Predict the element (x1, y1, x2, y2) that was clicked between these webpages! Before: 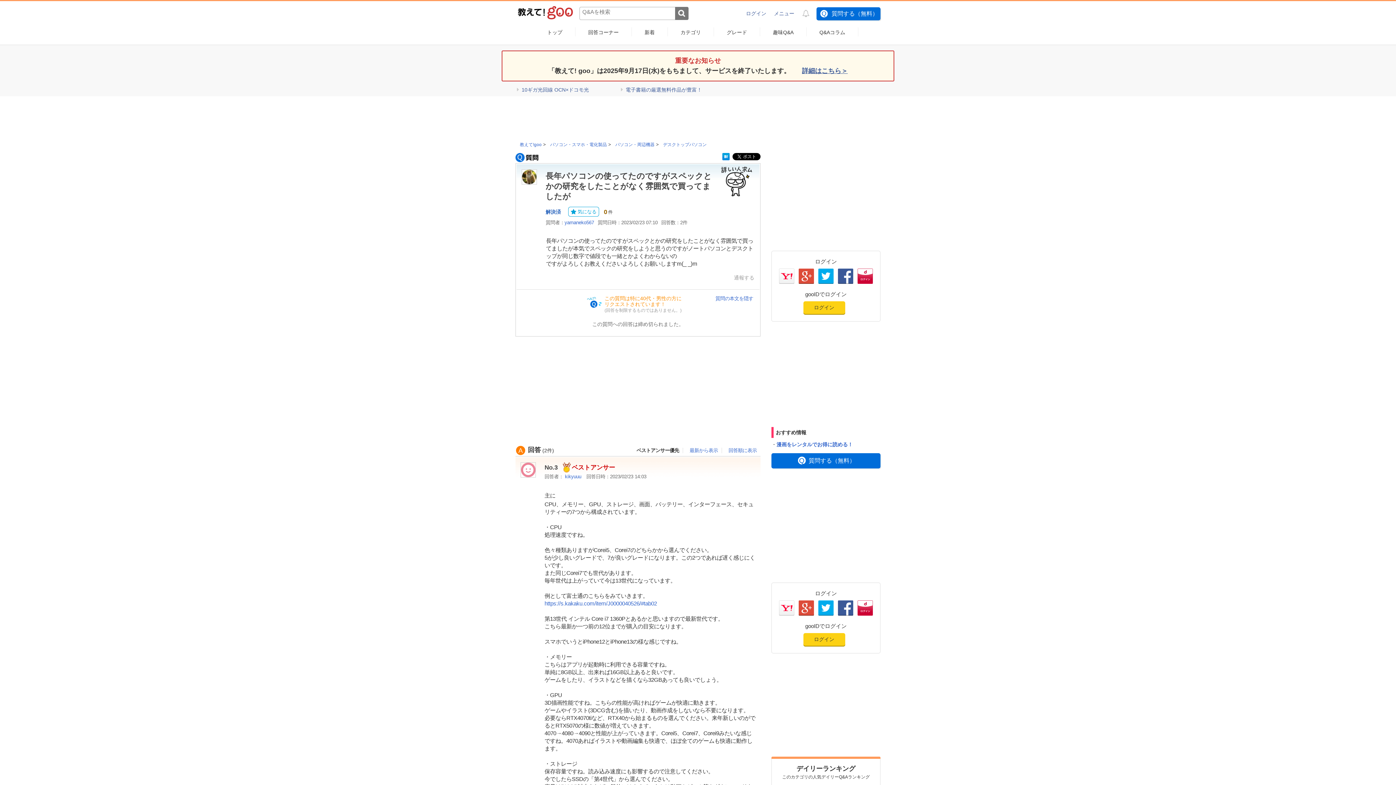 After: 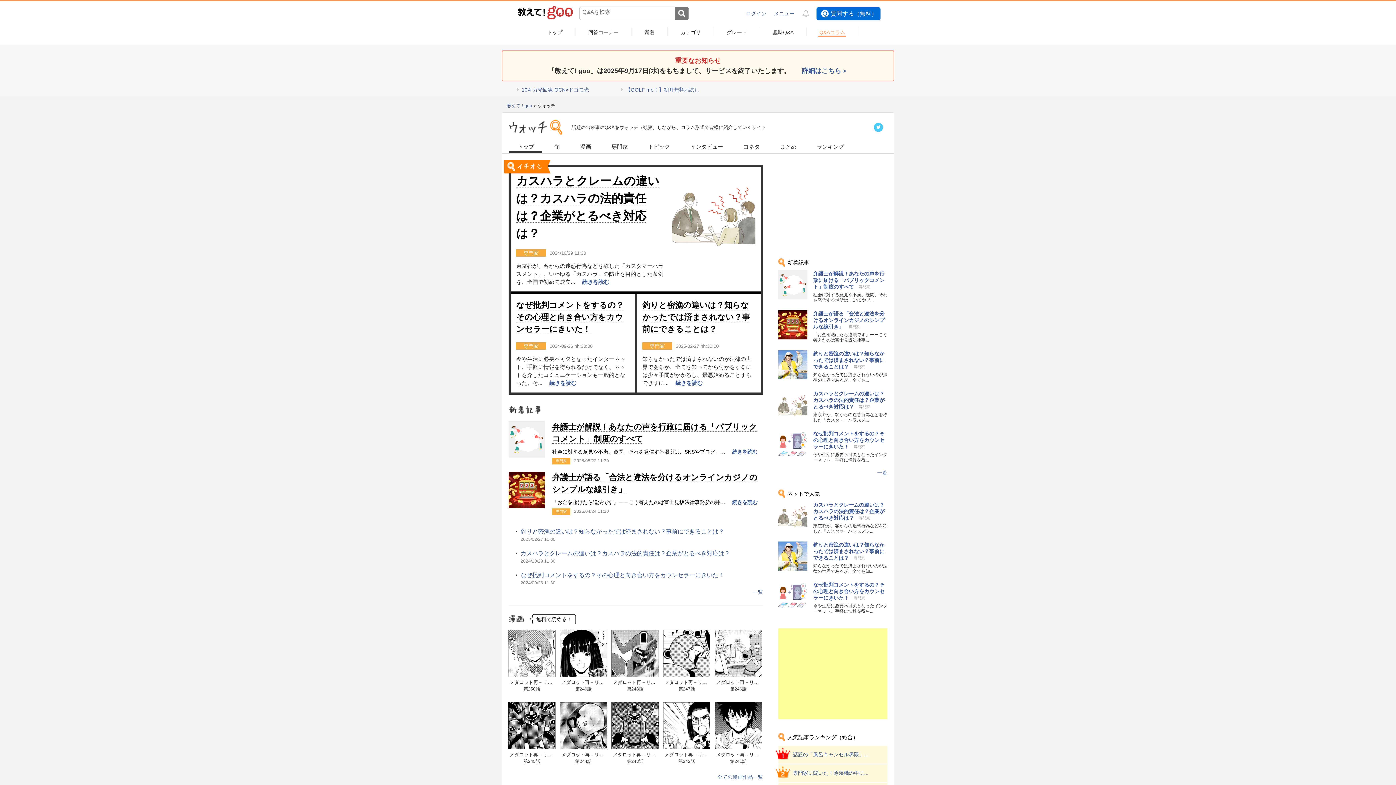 Action: label: Q&Aコラム bbox: (818, 29, 846, 36)